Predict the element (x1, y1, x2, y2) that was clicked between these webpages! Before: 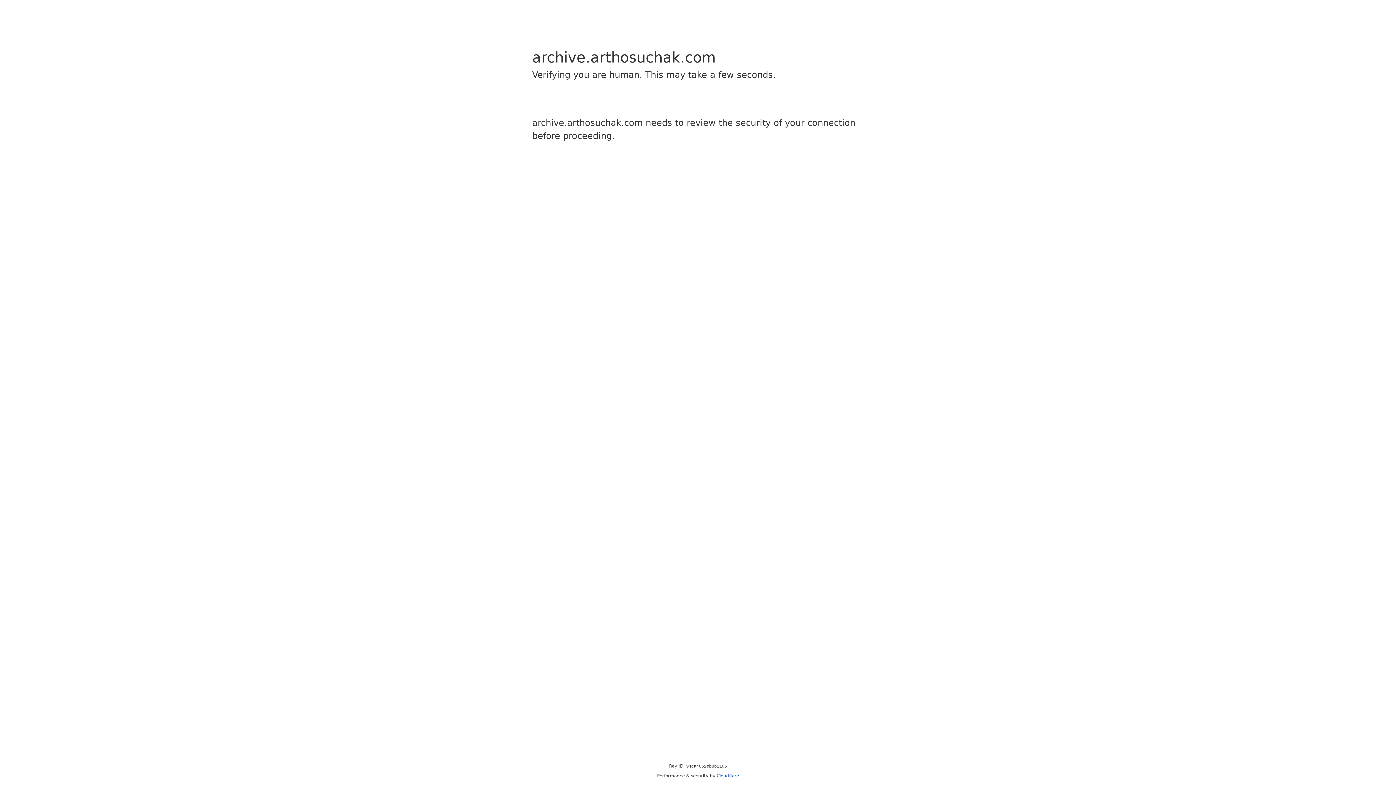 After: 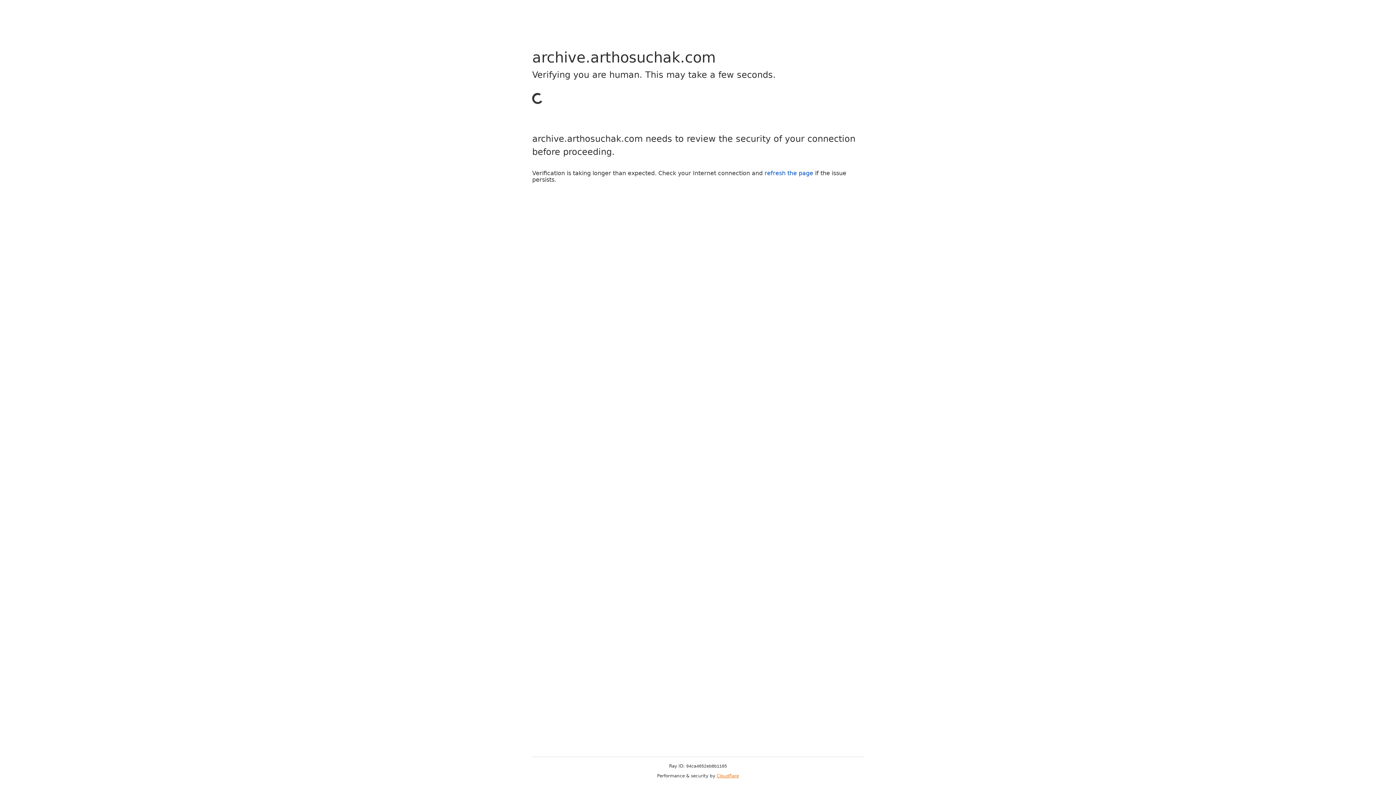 Action: label: Cloudflare bbox: (716, 773, 739, 778)